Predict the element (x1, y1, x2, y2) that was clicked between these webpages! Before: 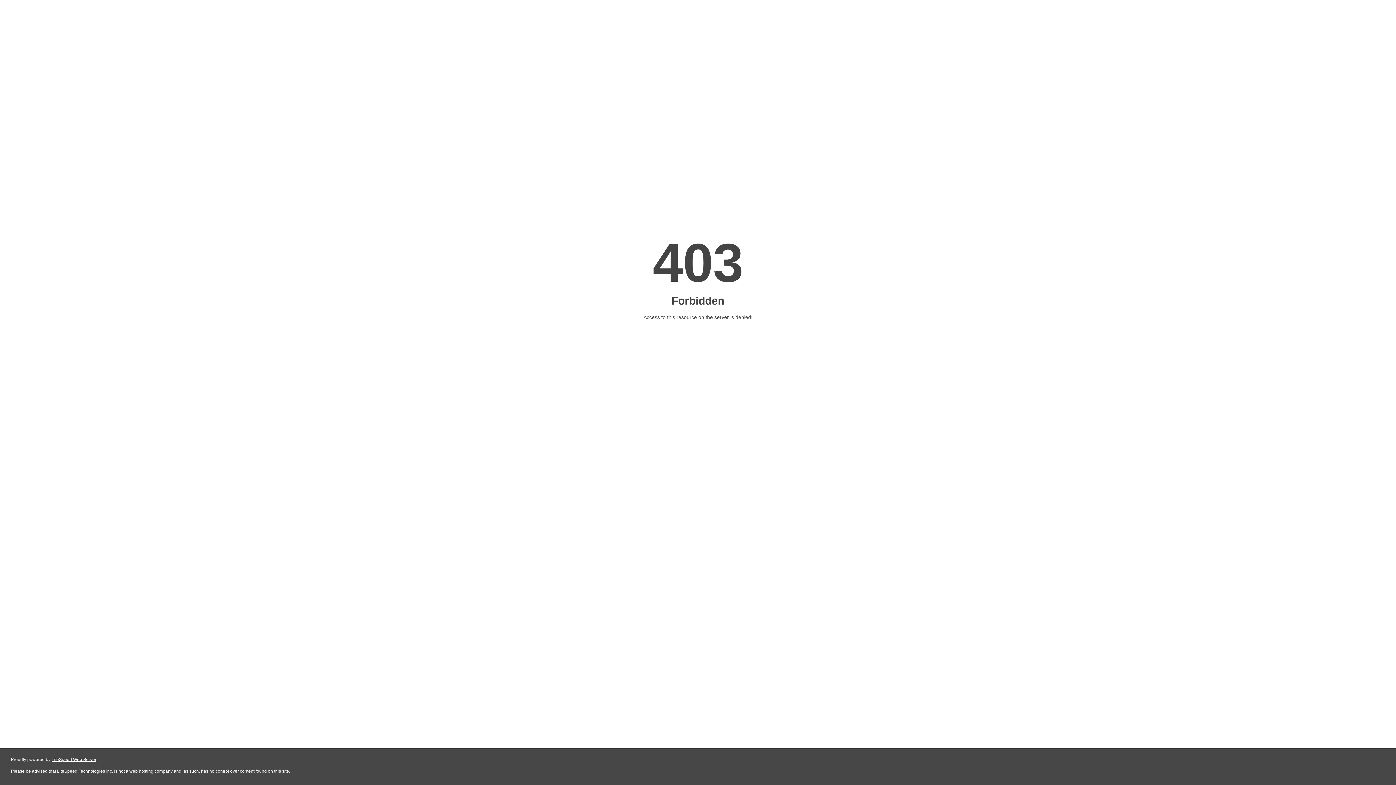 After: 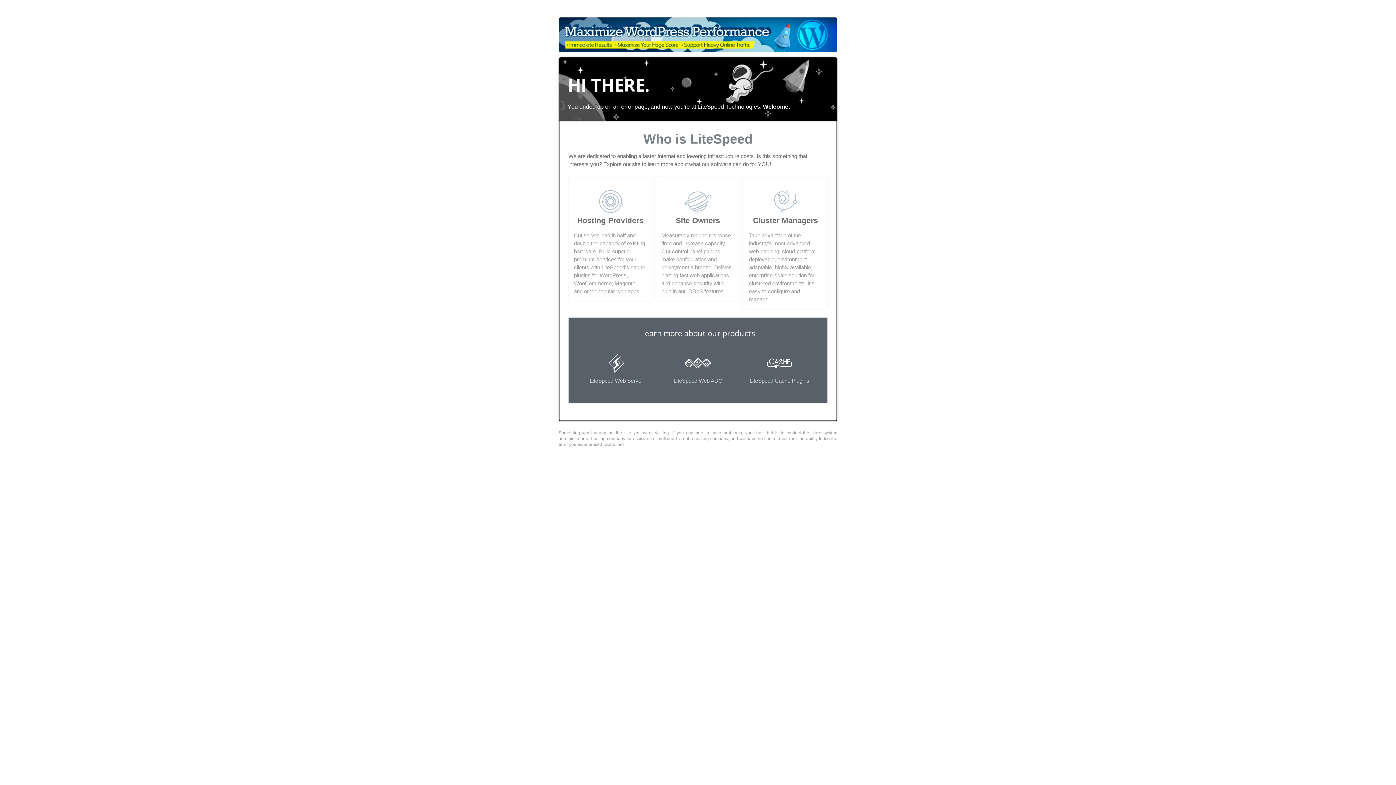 Action: label: LiteSpeed Web Server bbox: (51, 757, 96, 762)